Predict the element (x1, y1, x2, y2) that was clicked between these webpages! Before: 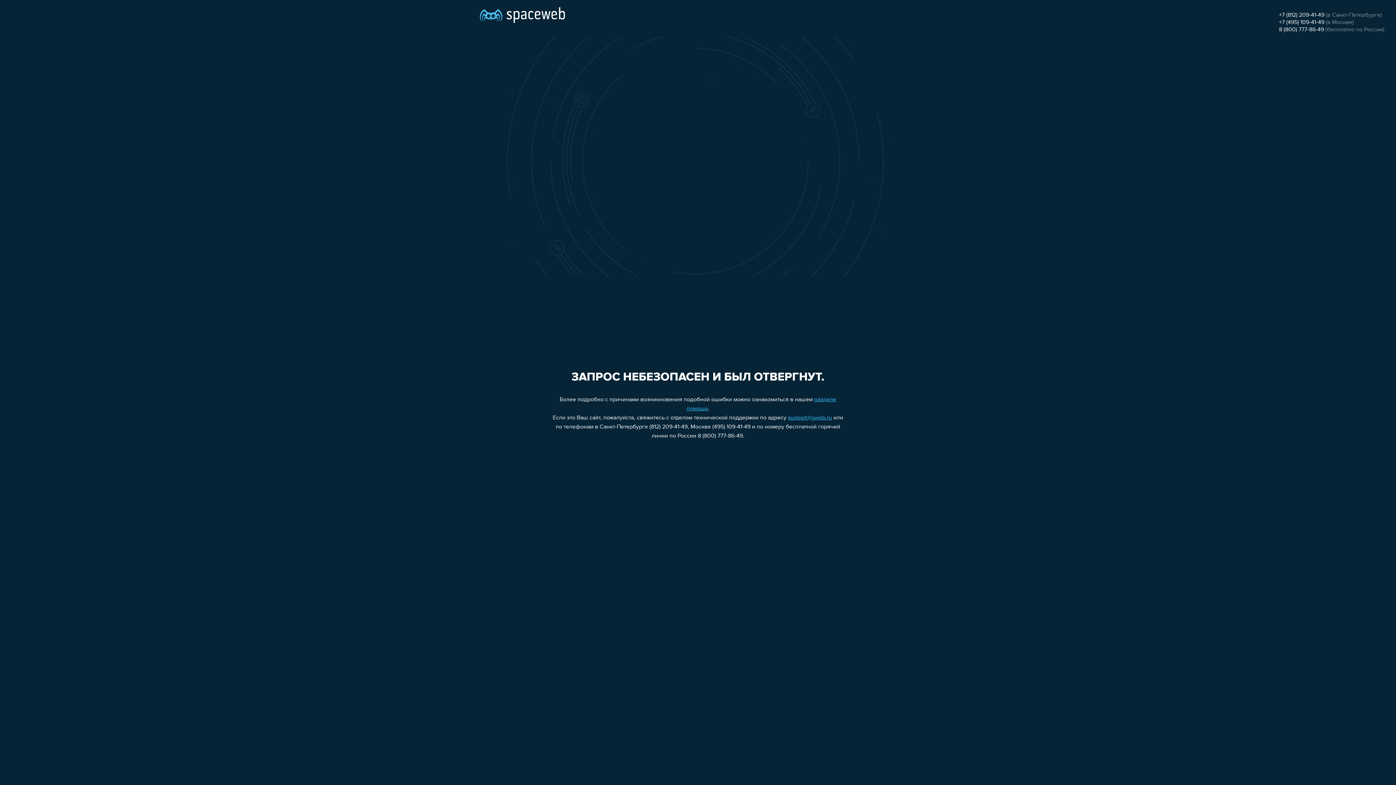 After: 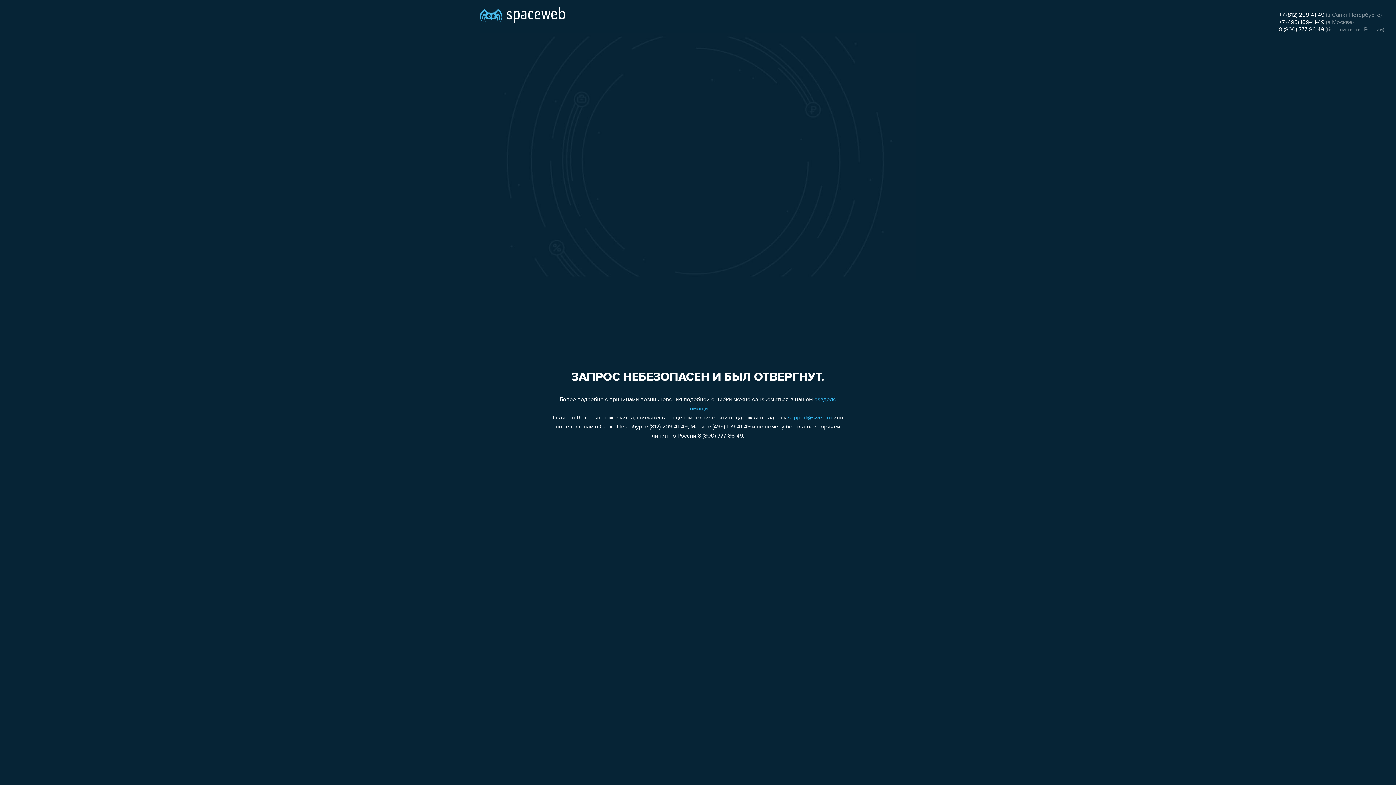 Action: label: support@sweb.ru bbox: (788, 415, 832, 421)